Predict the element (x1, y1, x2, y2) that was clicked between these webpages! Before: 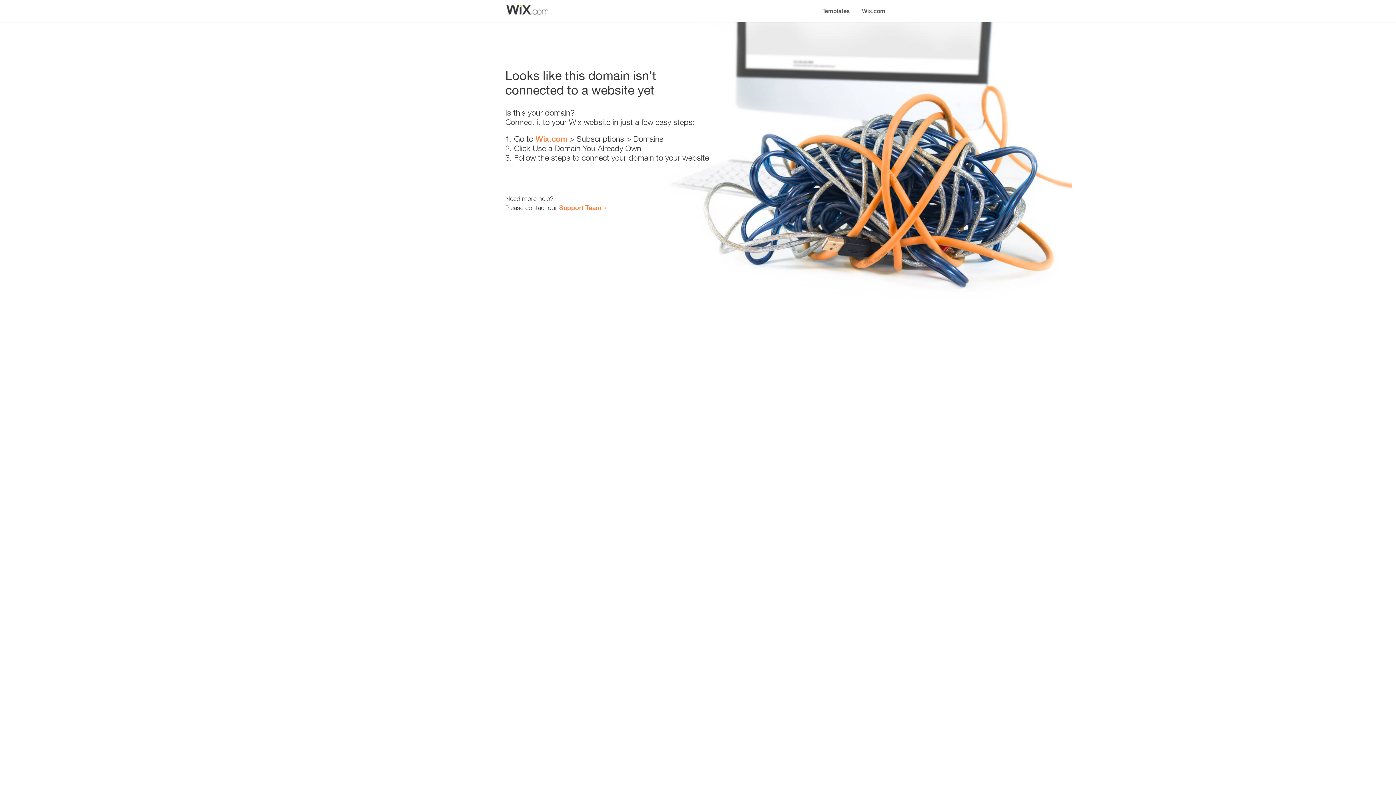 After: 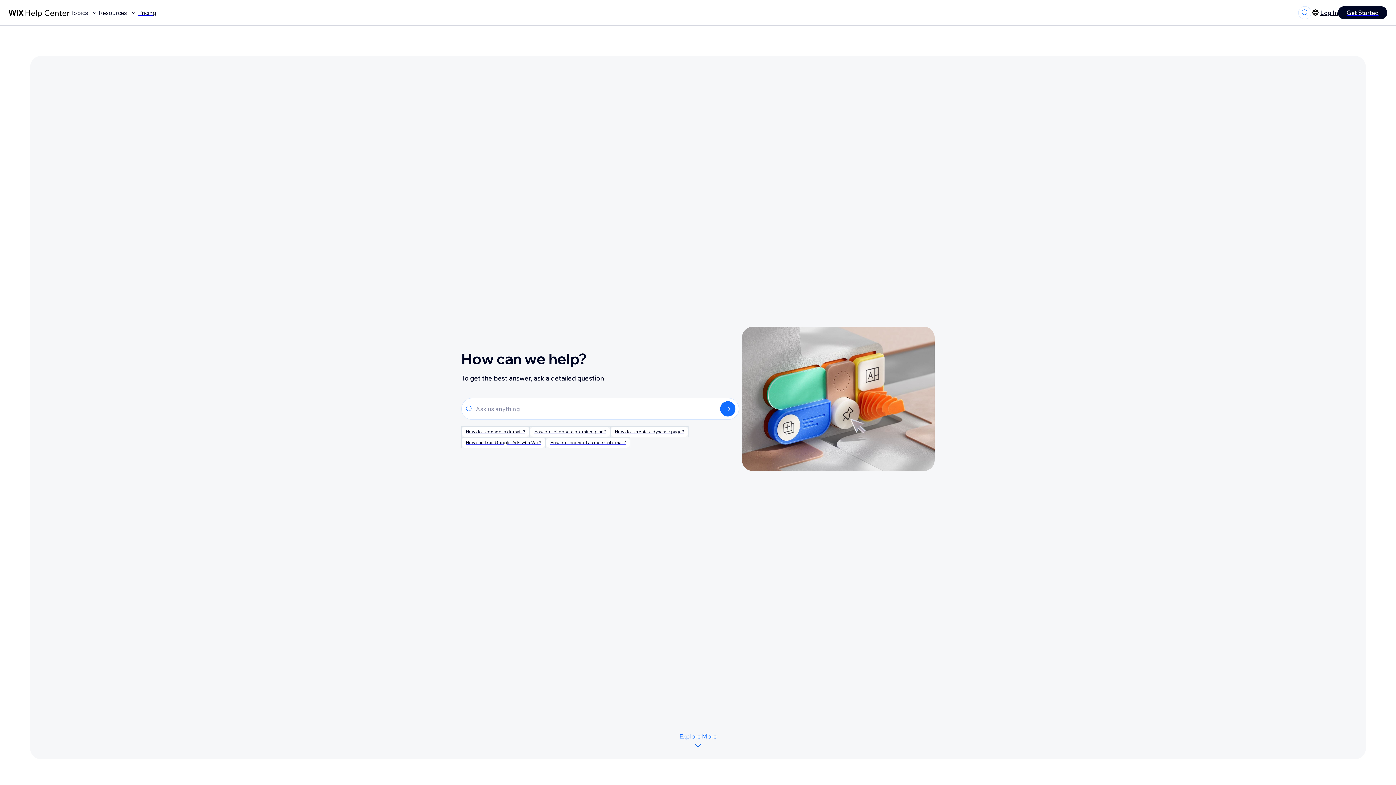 Action: bbox: (559, 203, 601, 211) label: Support Team